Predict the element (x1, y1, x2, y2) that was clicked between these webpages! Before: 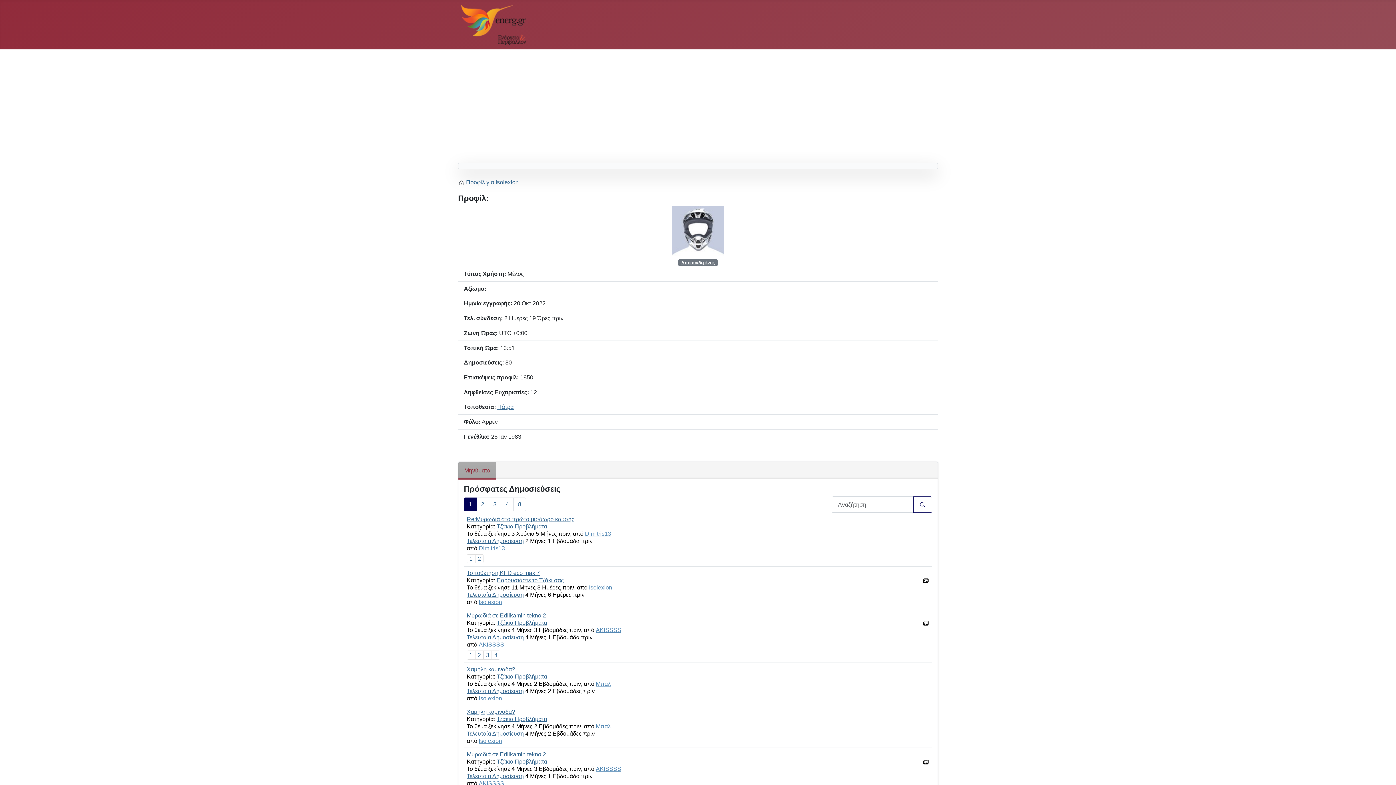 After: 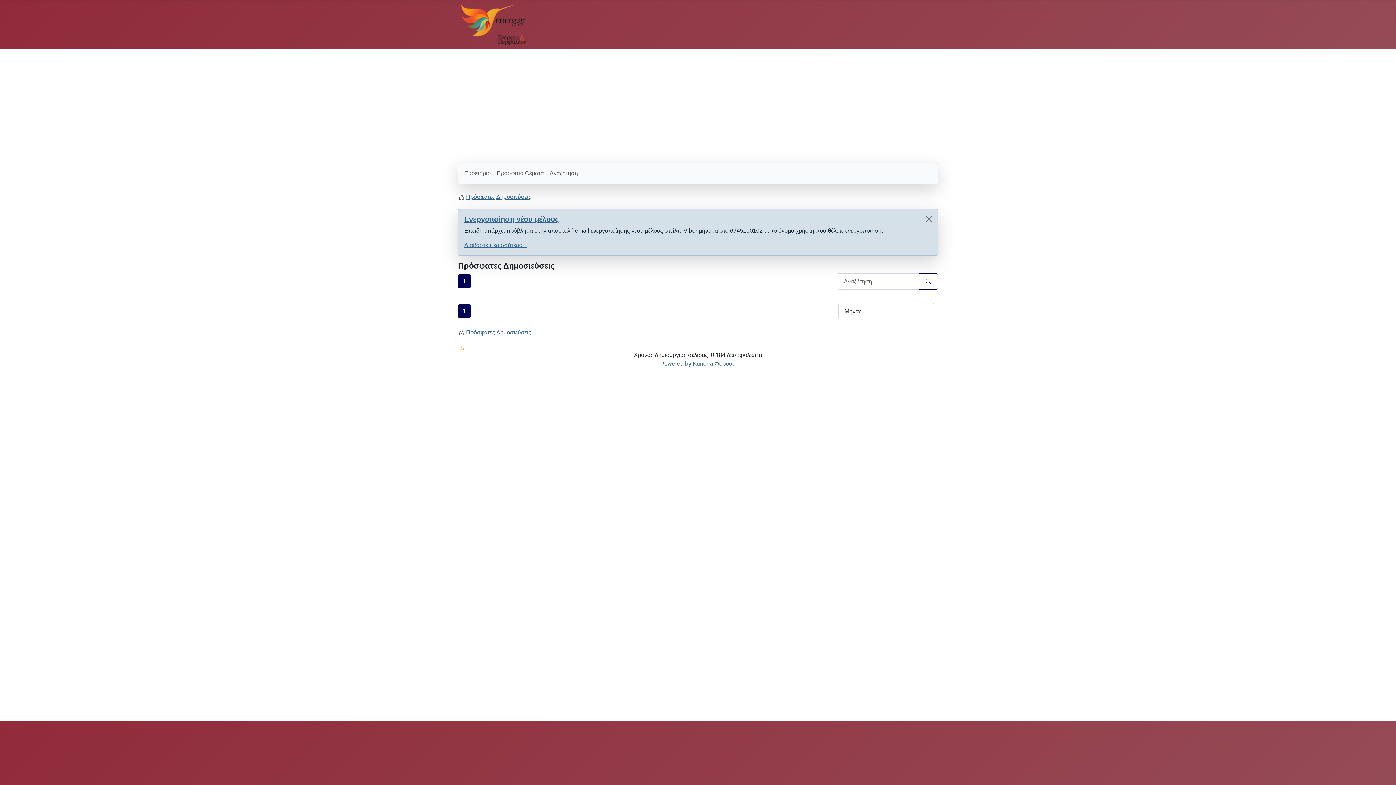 Action: bbox: (501, 497, 513, 511) label: 4